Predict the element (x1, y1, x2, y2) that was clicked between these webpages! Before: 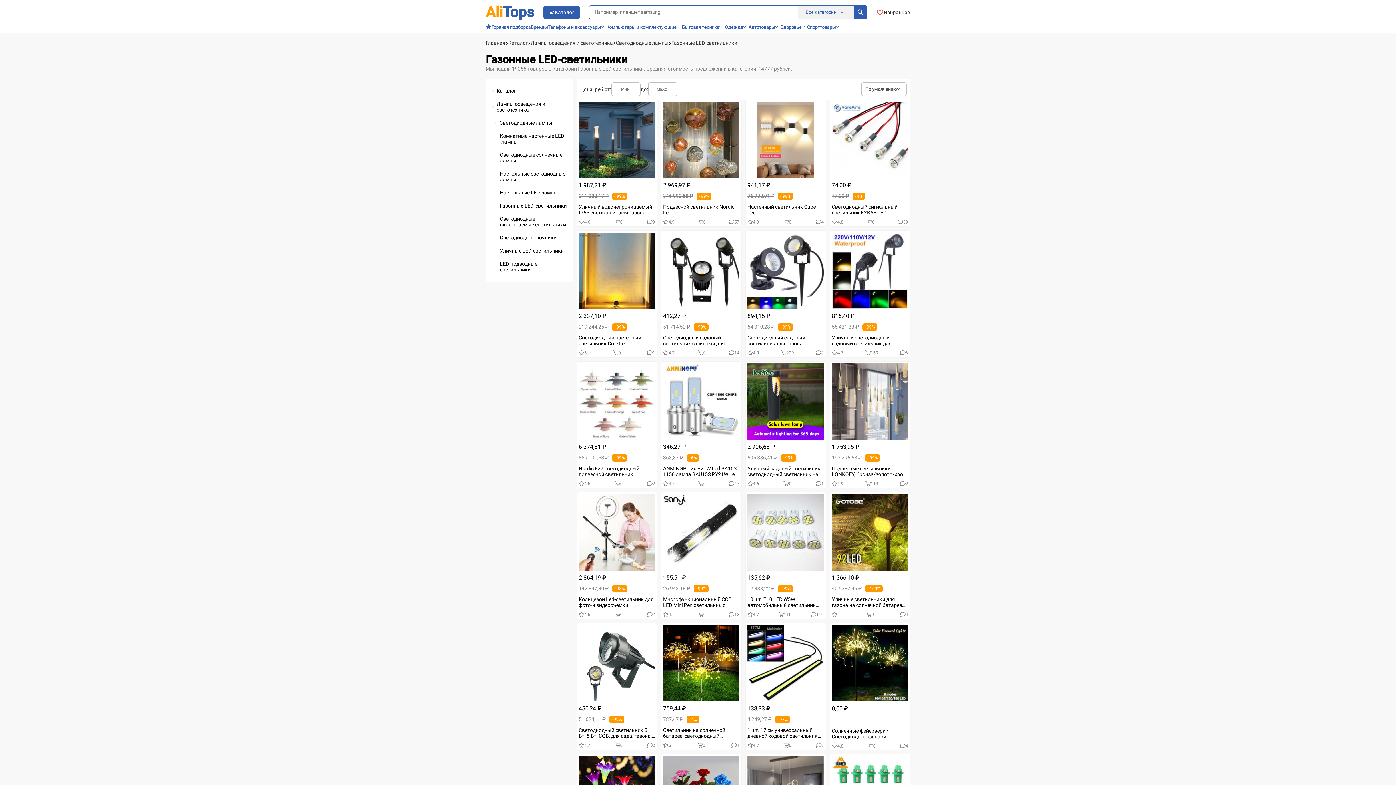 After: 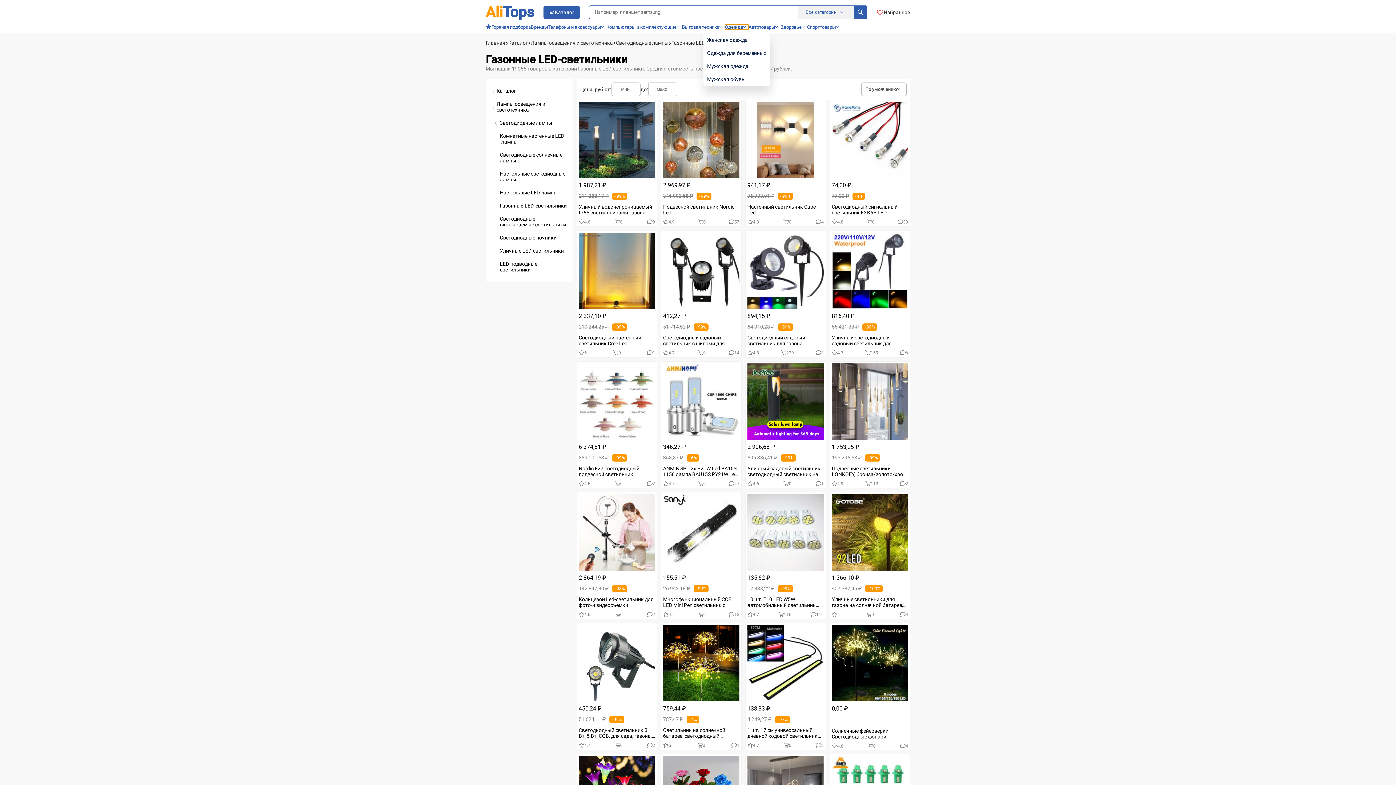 Action: bbox: (725, 24, 748, 29) label: Одежда